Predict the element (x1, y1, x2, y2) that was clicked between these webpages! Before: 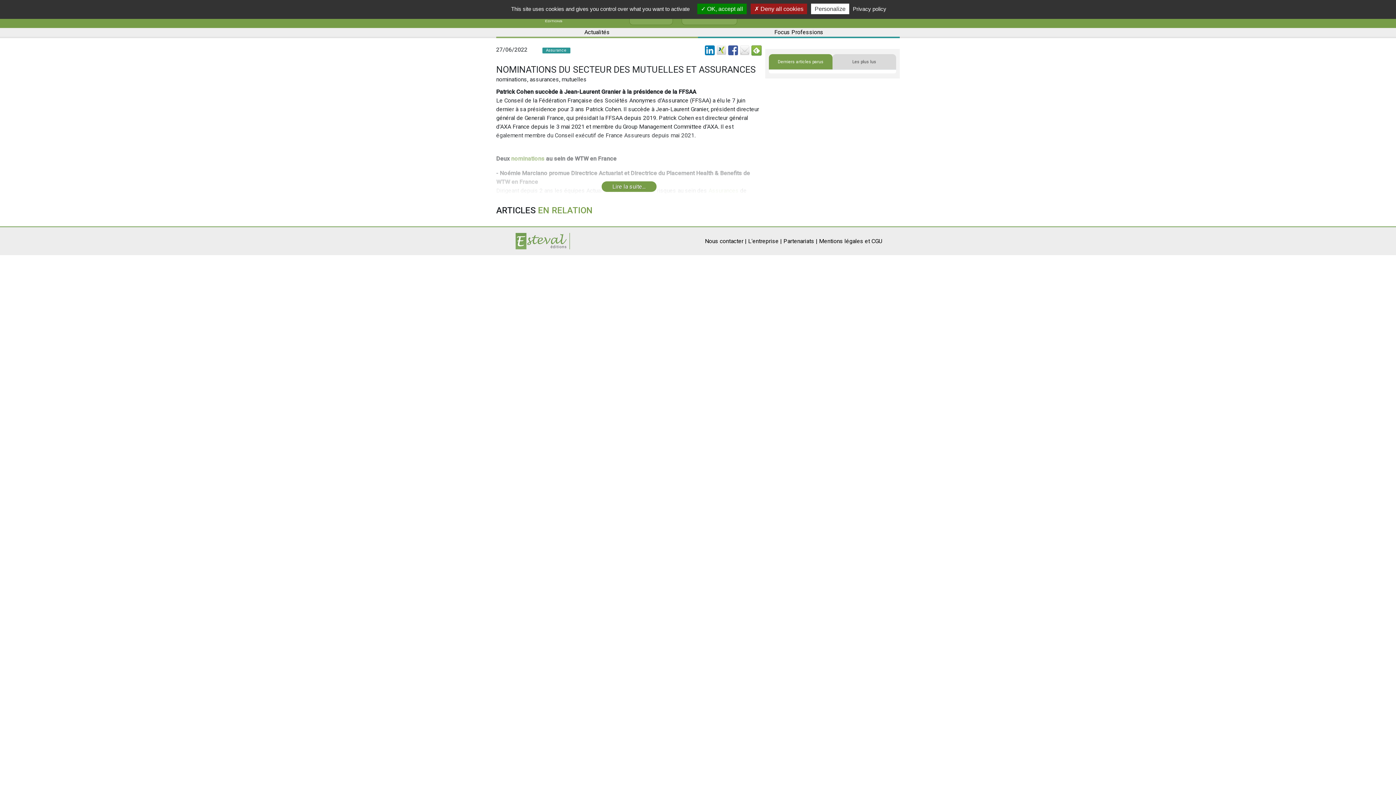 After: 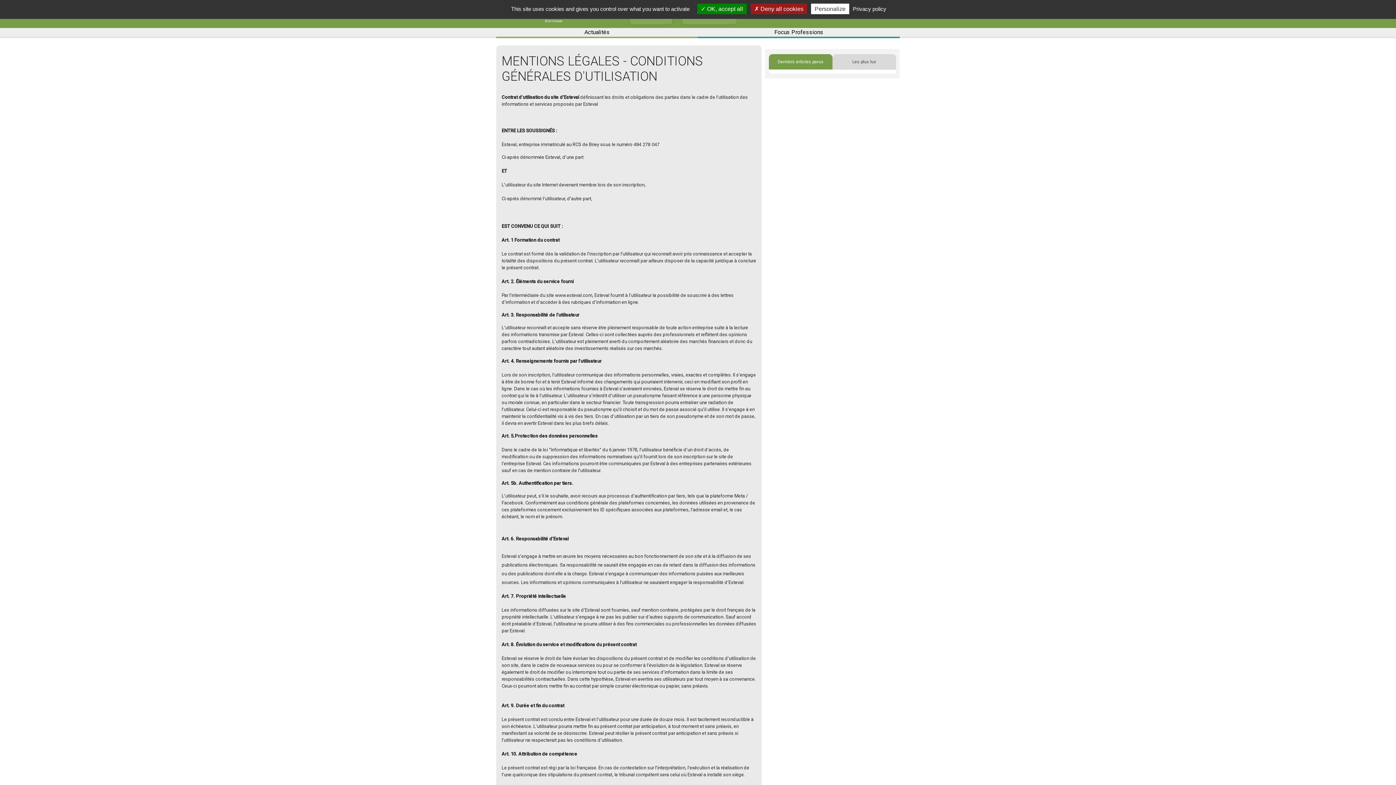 Action: label: Mentions légales et CGU bbox: (819, 237, 882, 244)